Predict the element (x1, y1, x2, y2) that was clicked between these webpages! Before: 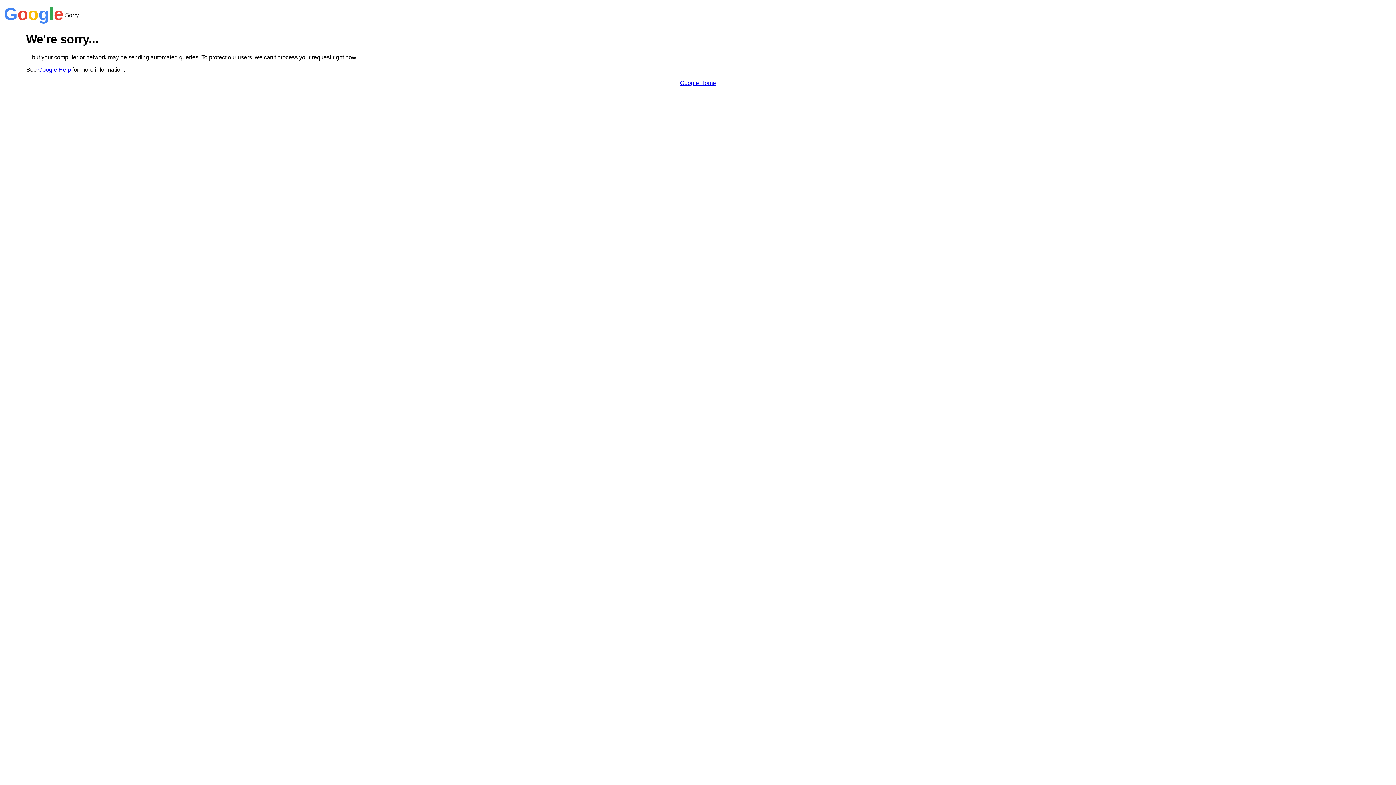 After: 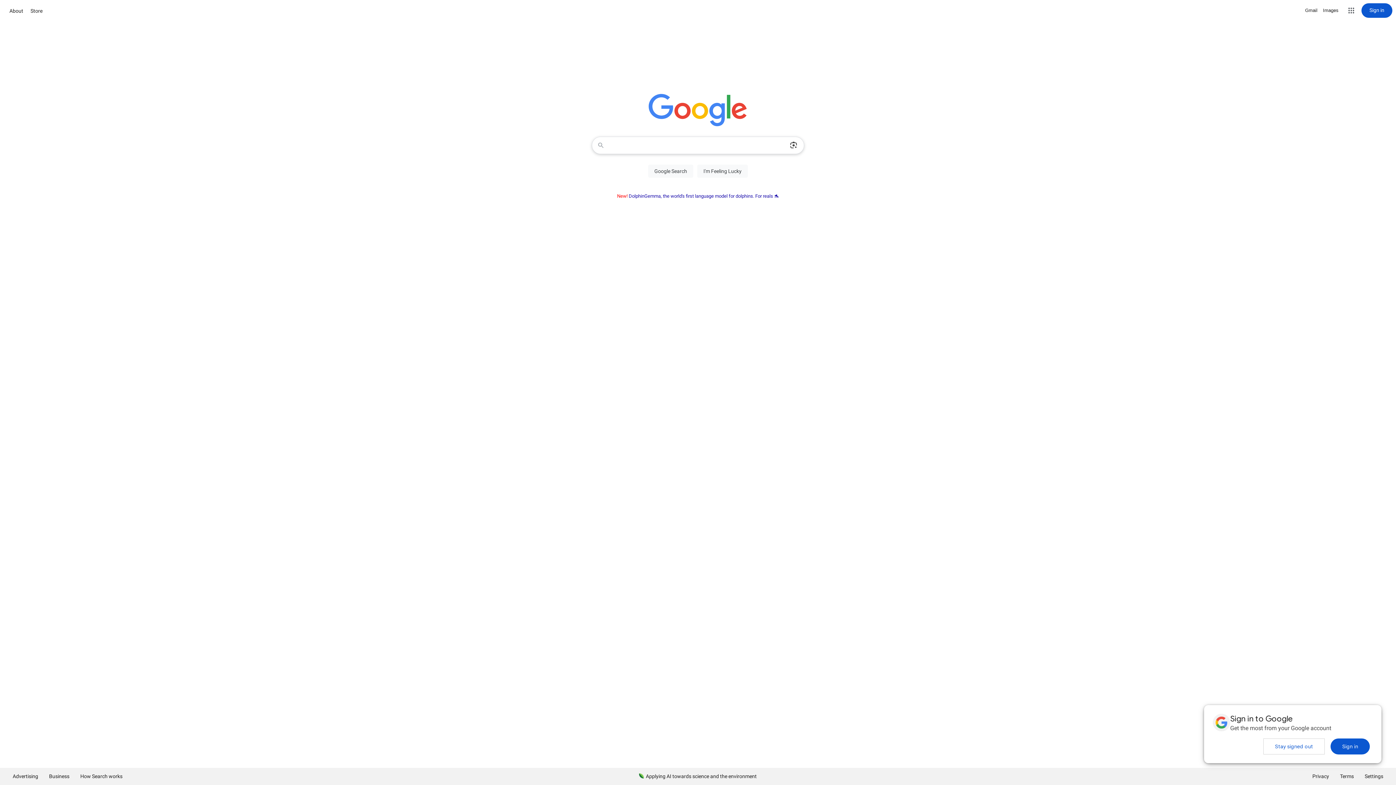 Action: label: Google Home bbox: (680, 79, 716, 86)